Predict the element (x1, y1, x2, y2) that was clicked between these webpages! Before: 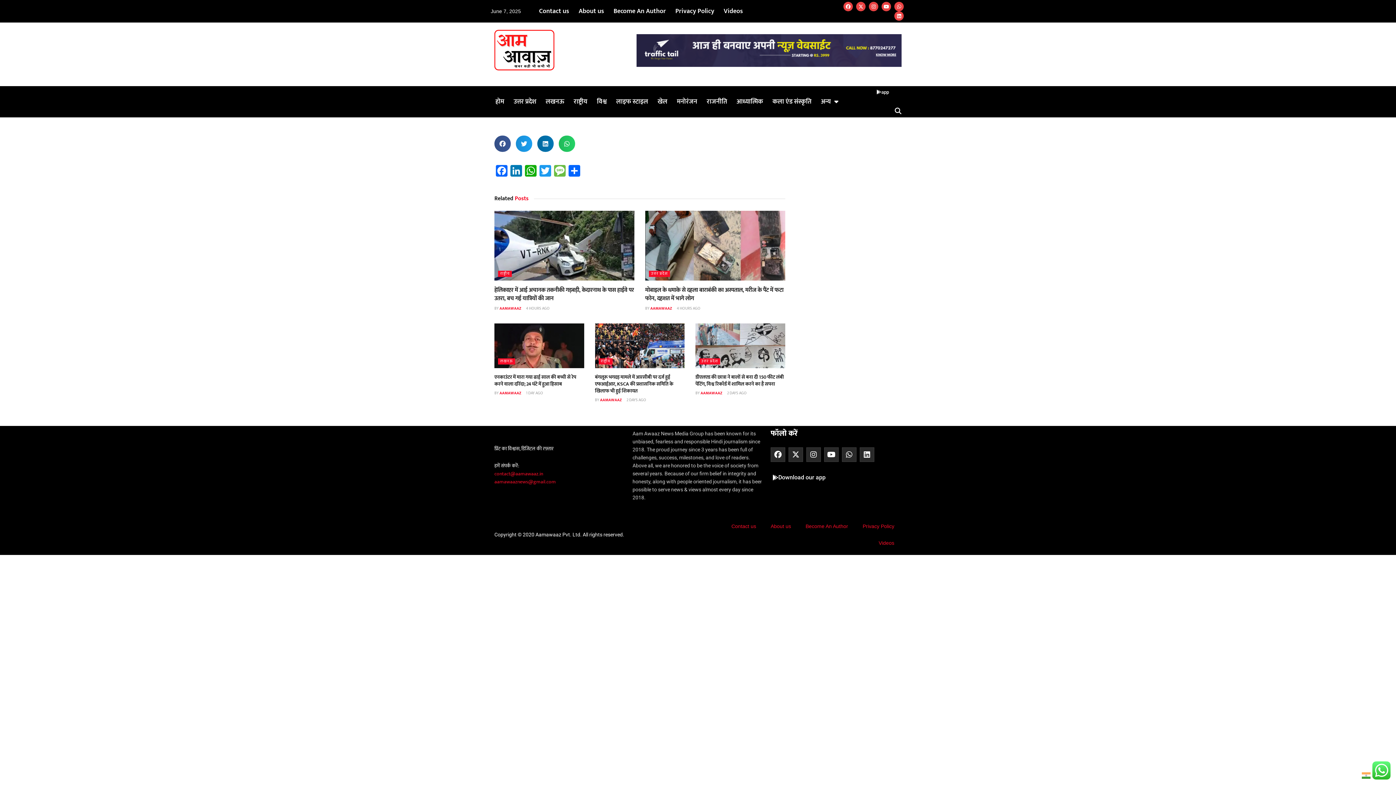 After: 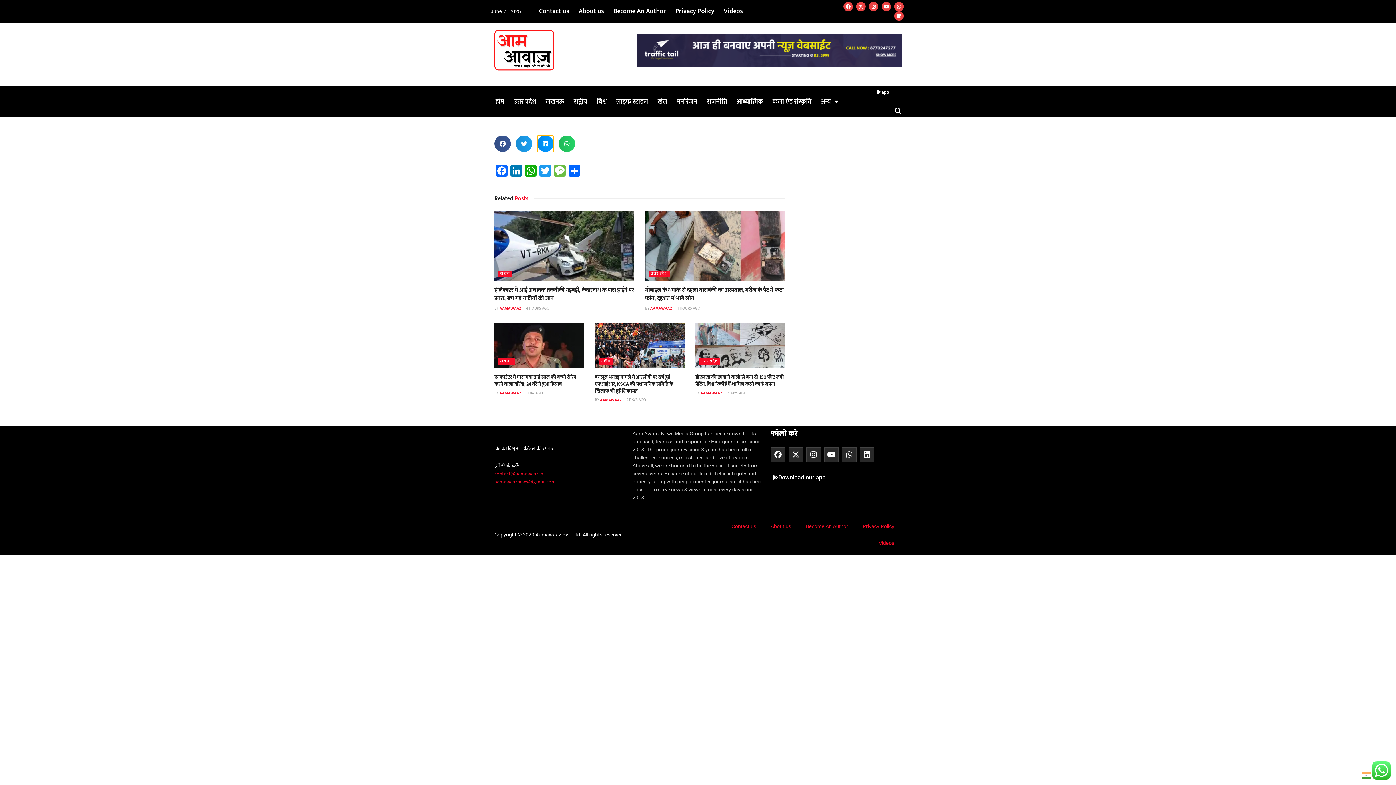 Action: bbox: (537, 135, 553, 151) label: Share on linkedin